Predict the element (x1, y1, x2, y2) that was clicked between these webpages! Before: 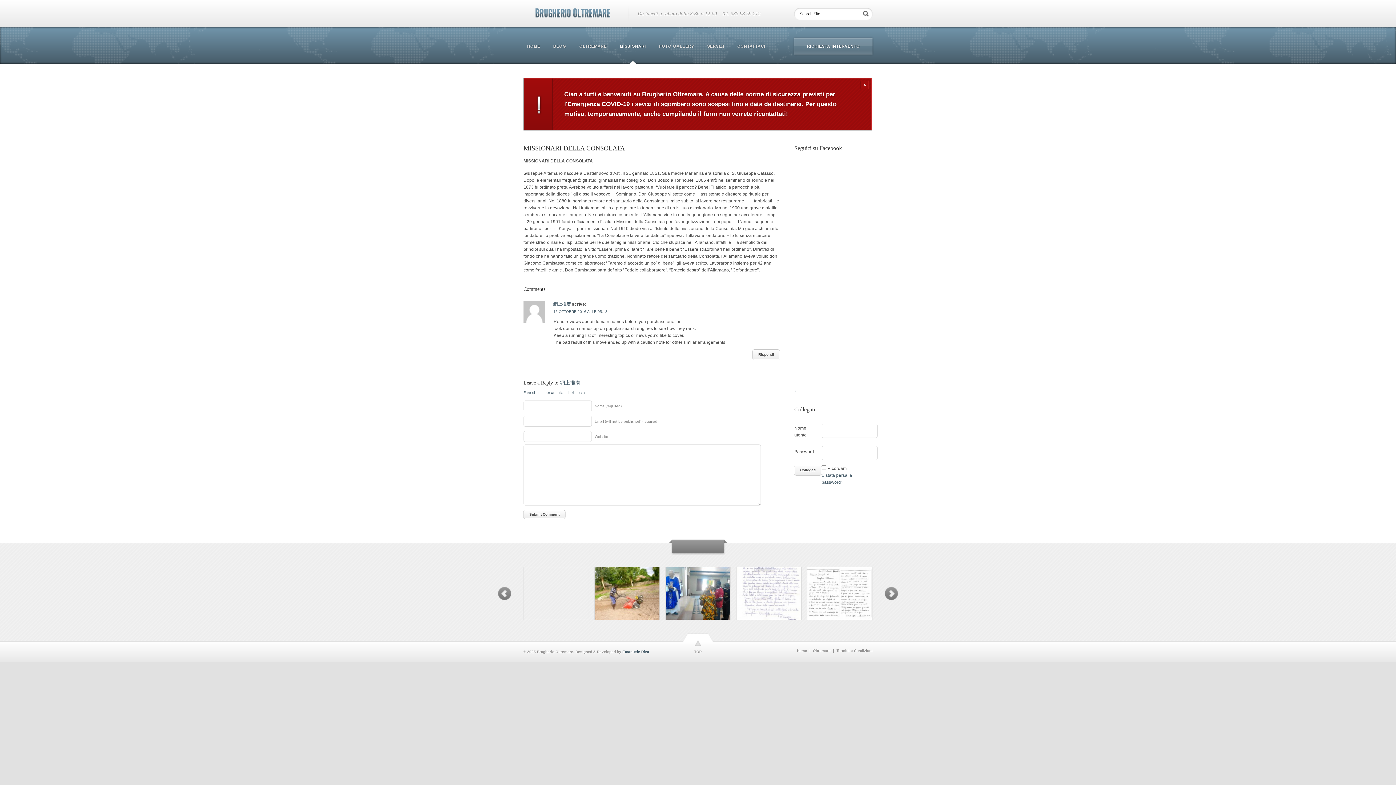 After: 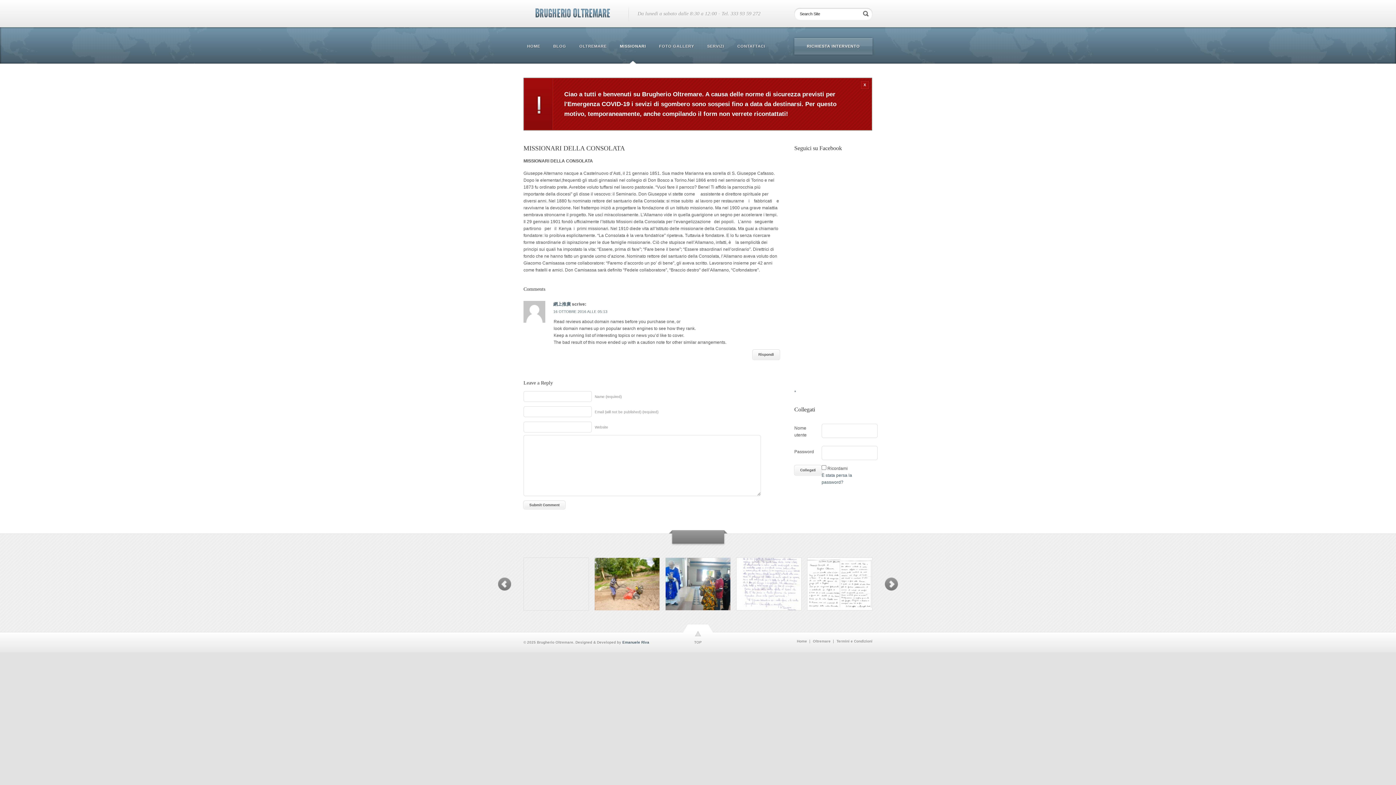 Action: label: Fare clic qui per annullare la risposta. bbox: (523, 390, 586, 394)